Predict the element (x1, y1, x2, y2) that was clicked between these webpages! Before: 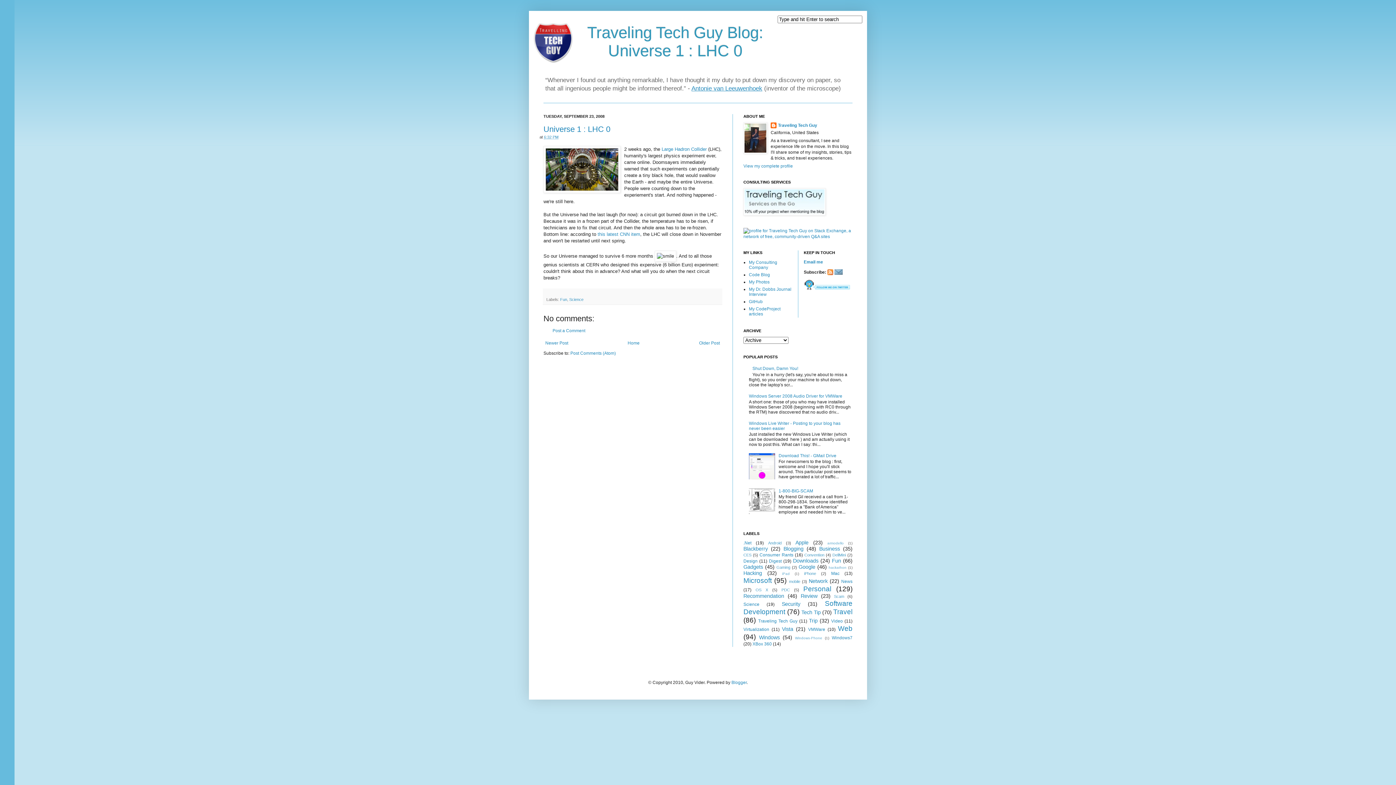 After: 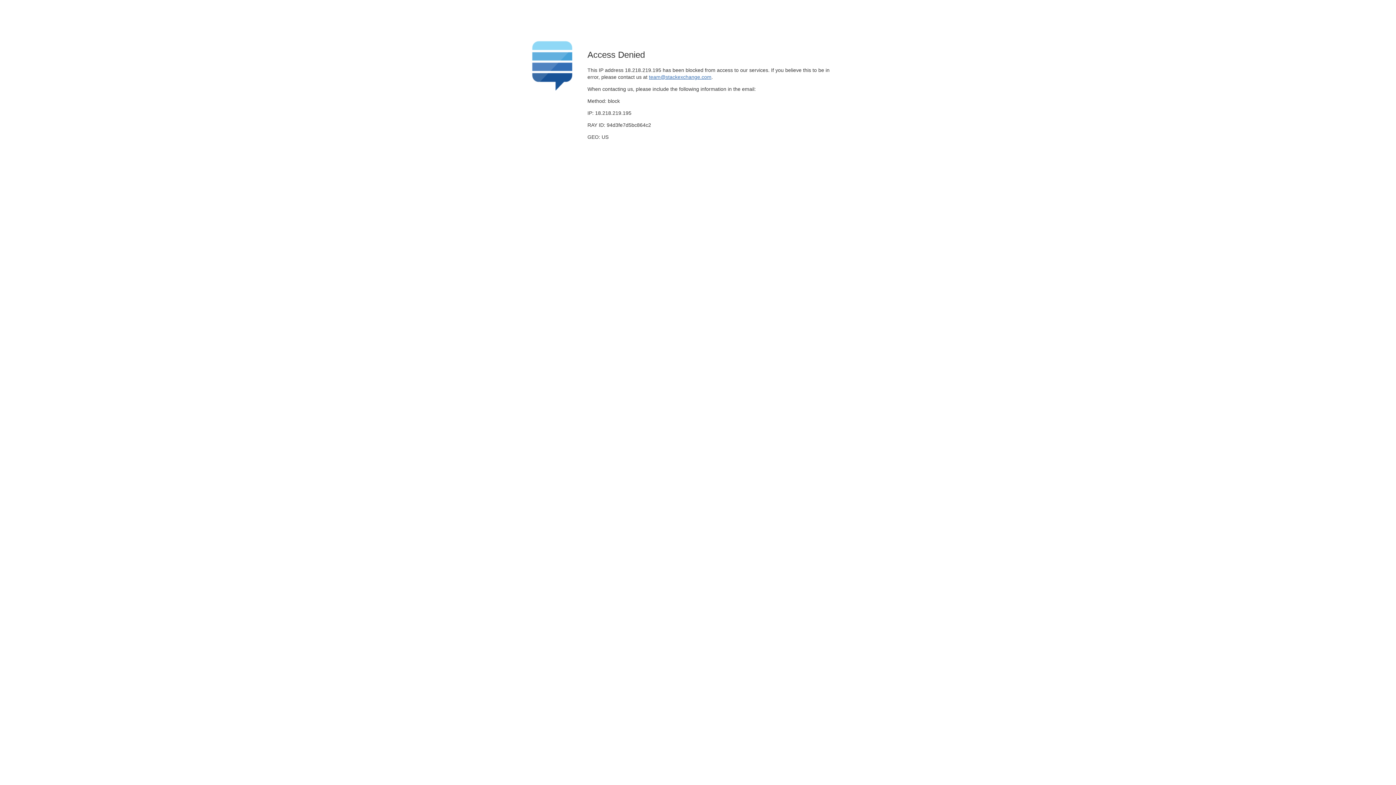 Action: bbox: (743, 234, 852, 239)